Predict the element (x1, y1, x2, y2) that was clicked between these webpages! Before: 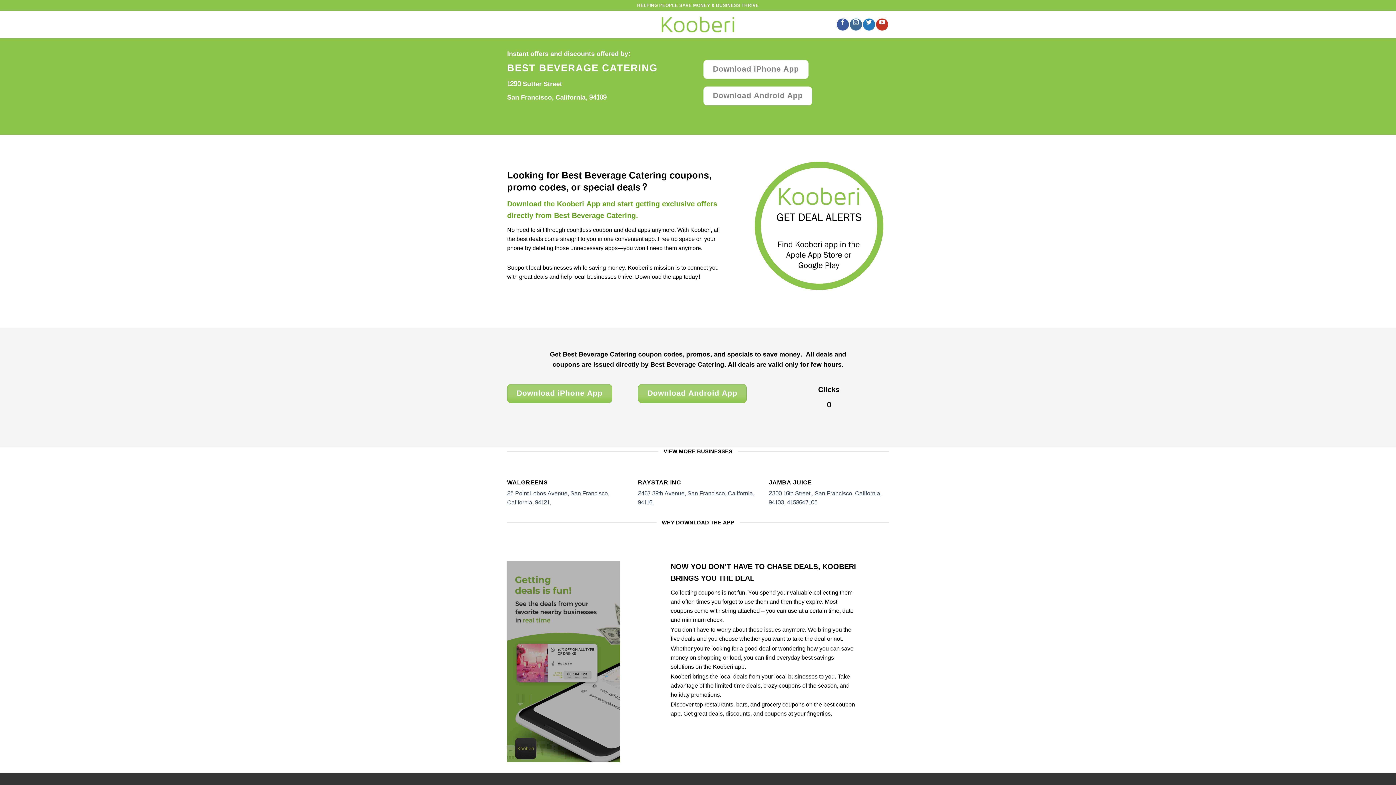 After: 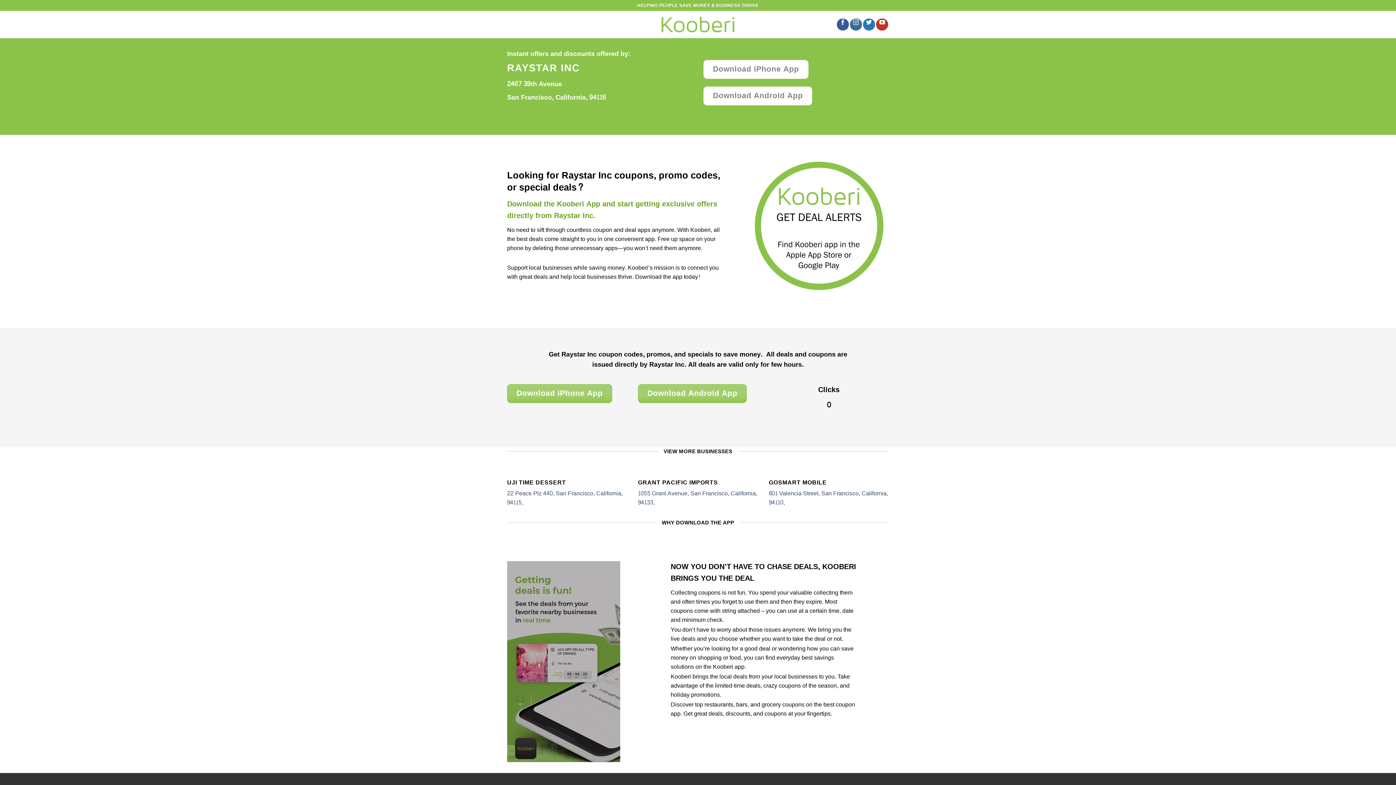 Action: label: RAYSTAR INC

2467 39th Avenue, San Francisco, California, 94116, bbox: (638, 479, 758, 507)